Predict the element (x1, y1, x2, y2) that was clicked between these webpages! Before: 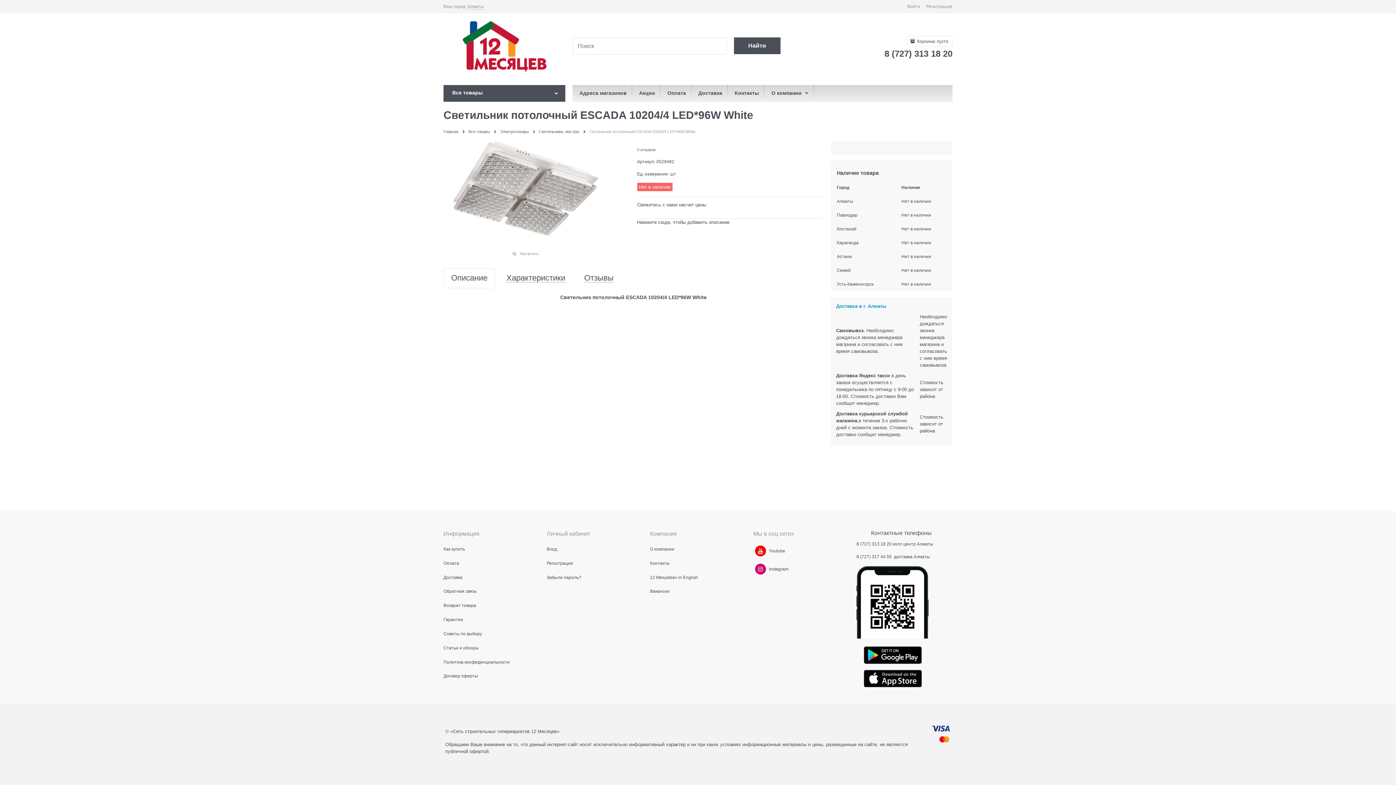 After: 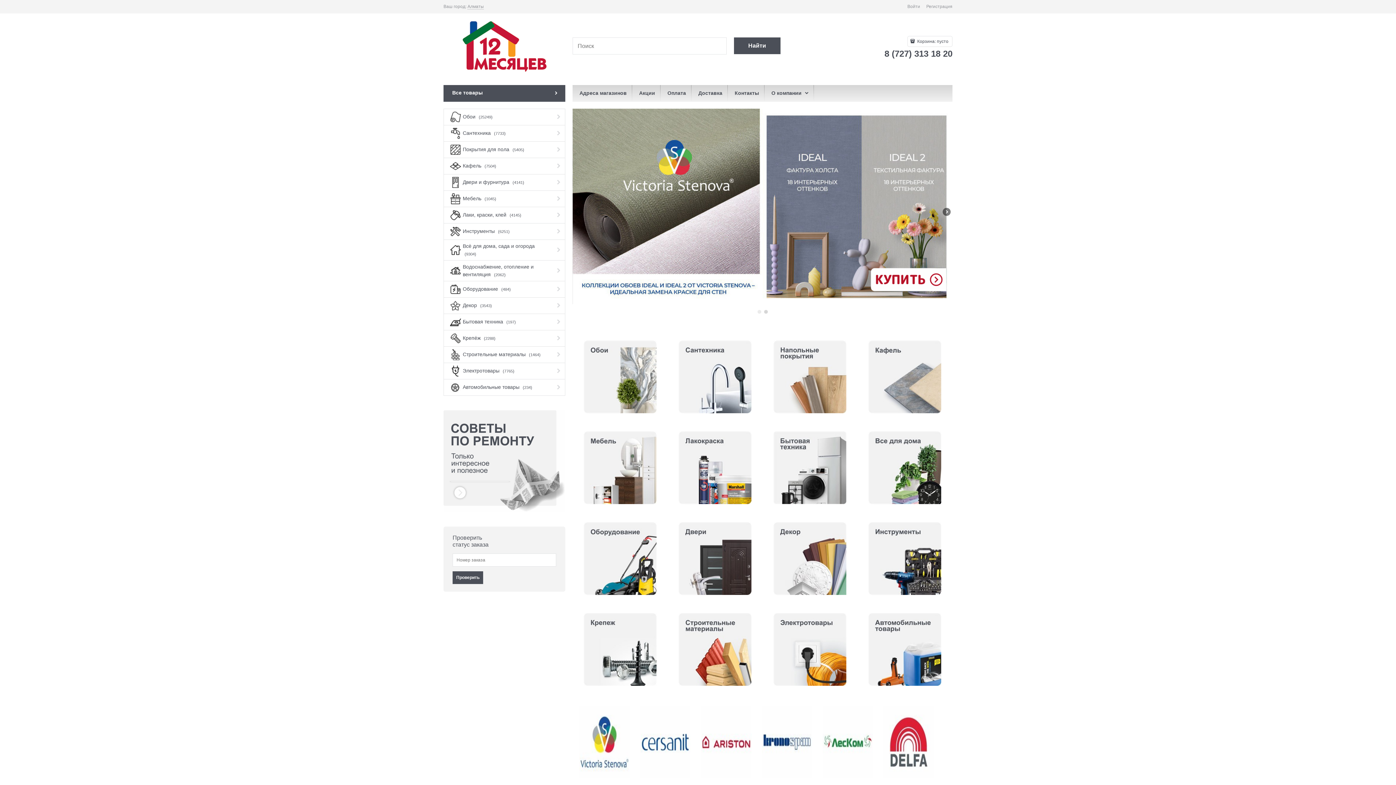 Action: label: Главная  bbox: (443, 129, 459, 133)